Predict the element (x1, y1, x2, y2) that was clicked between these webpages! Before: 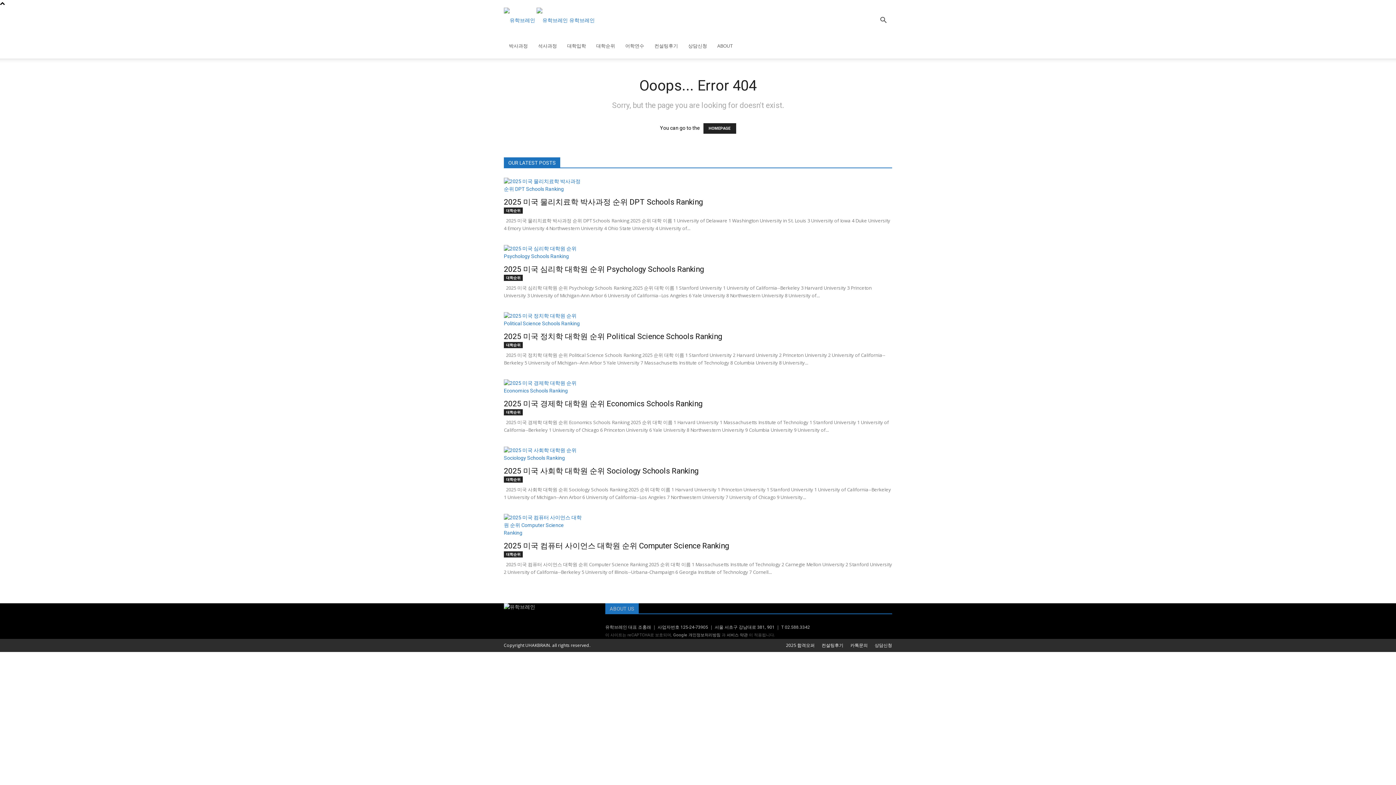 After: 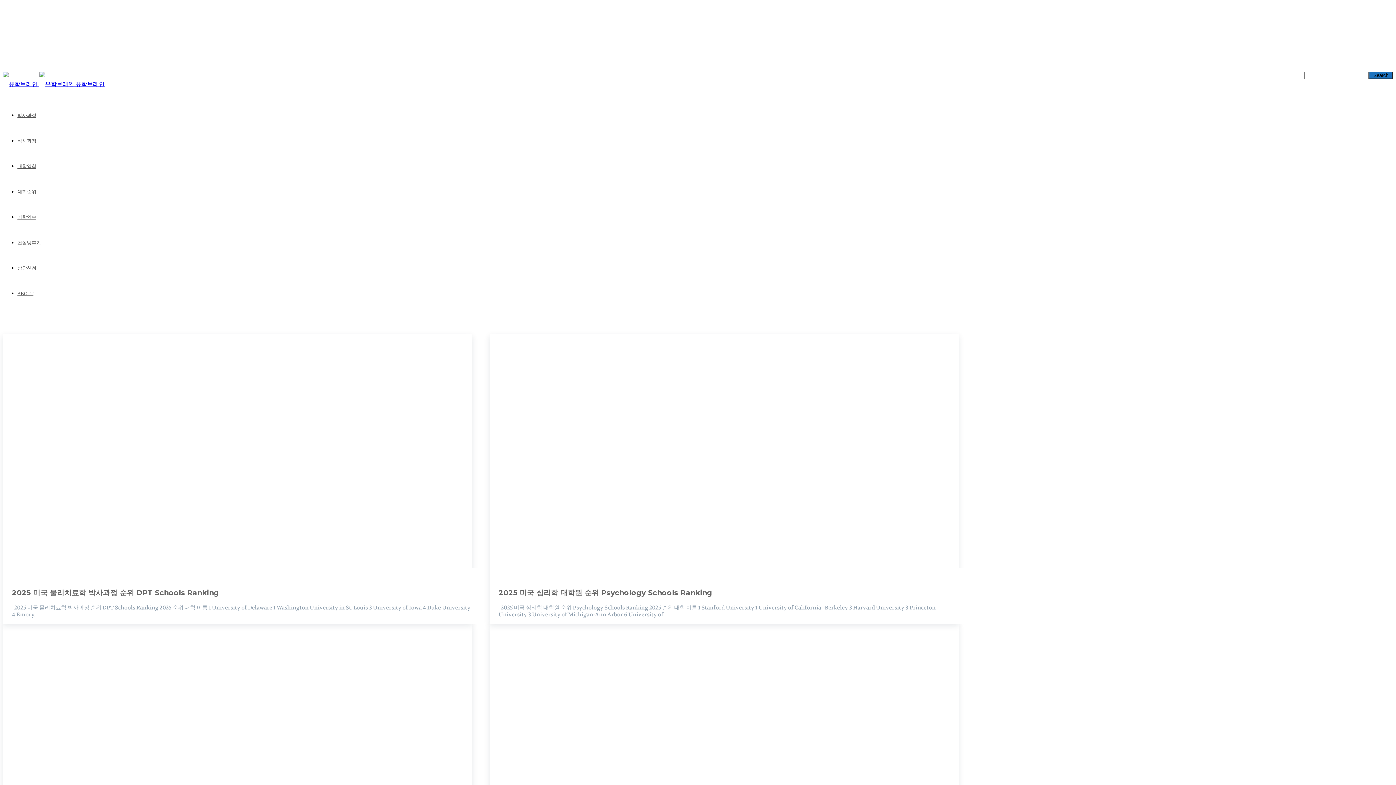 Action: bbox: (504, 342, 522, 348) label: 대학순위